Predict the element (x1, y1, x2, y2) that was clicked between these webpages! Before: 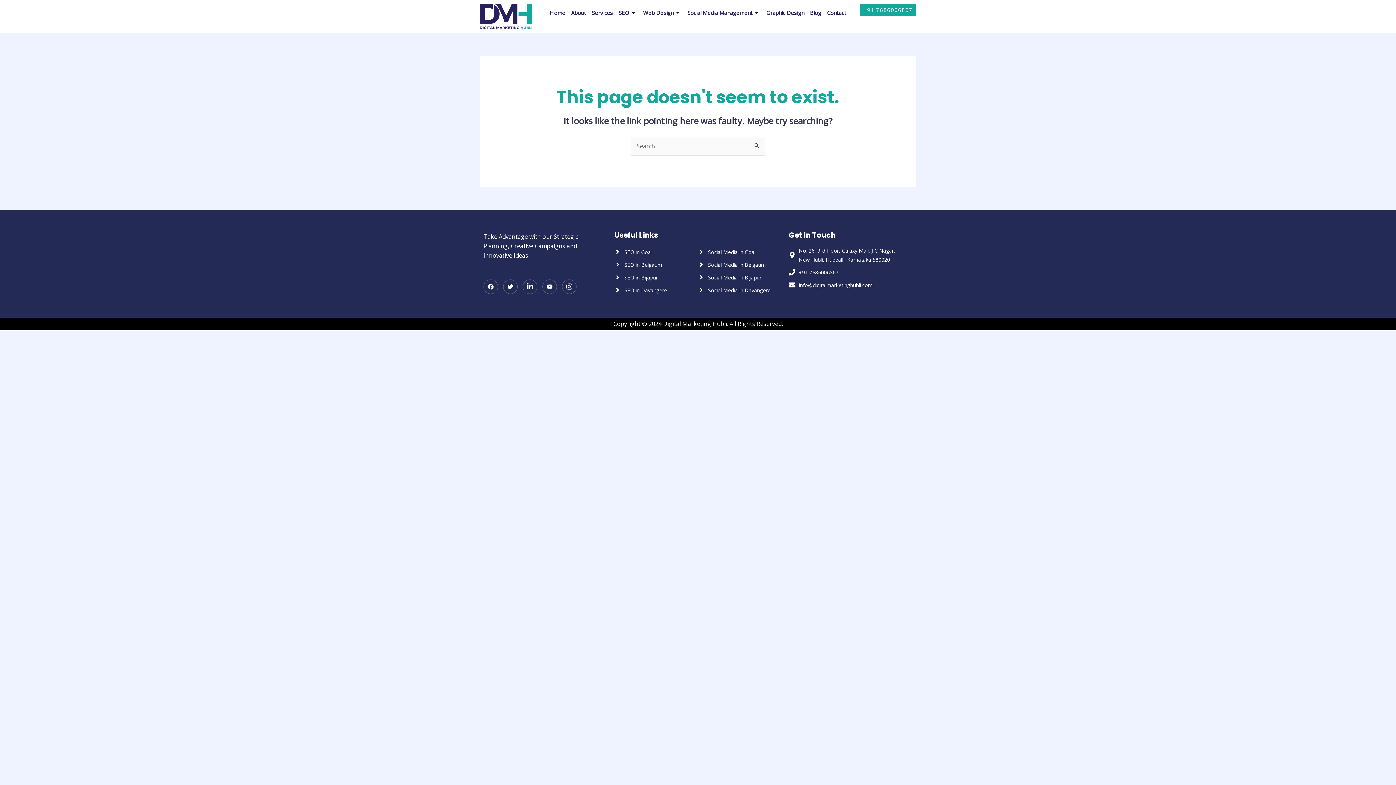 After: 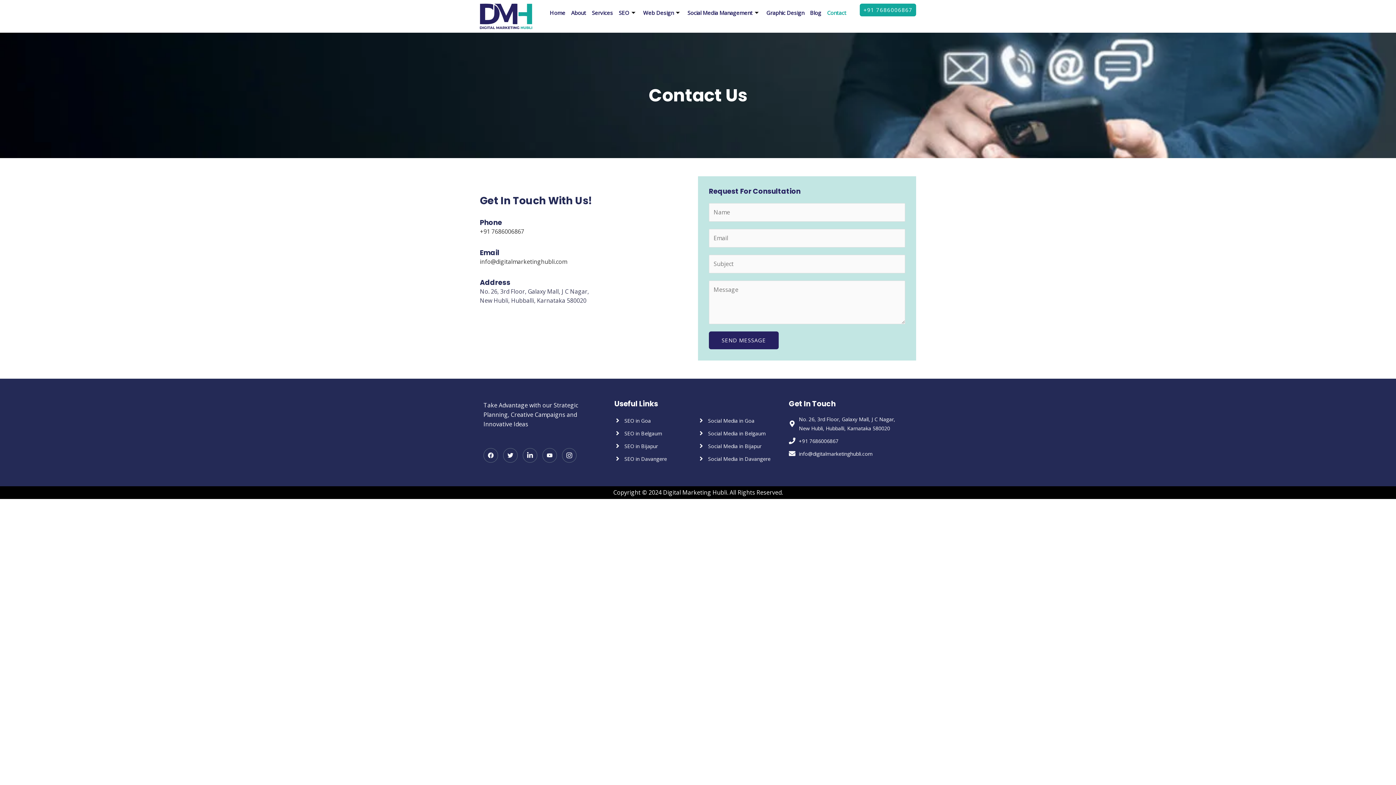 Action: label: Contact bbox: (824, 3, 849, 21)